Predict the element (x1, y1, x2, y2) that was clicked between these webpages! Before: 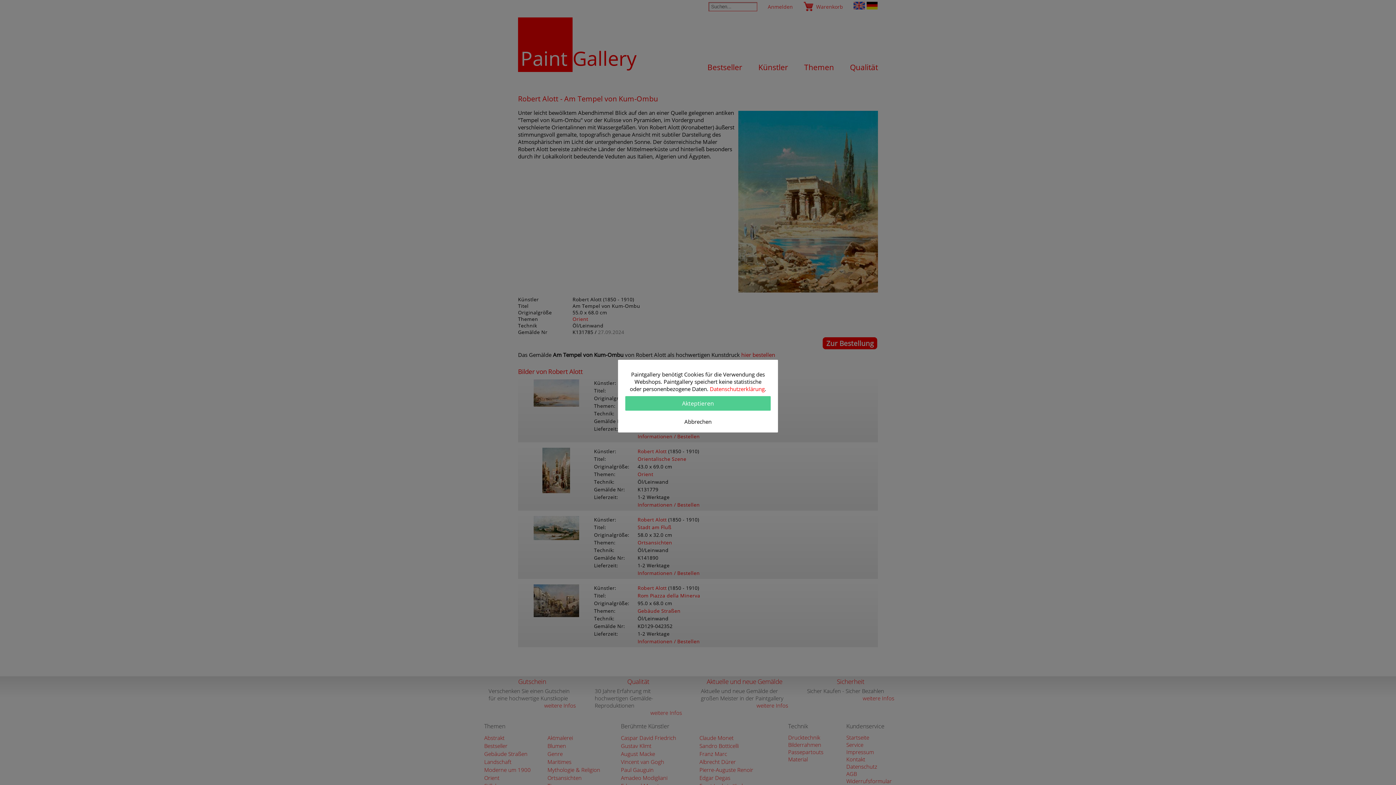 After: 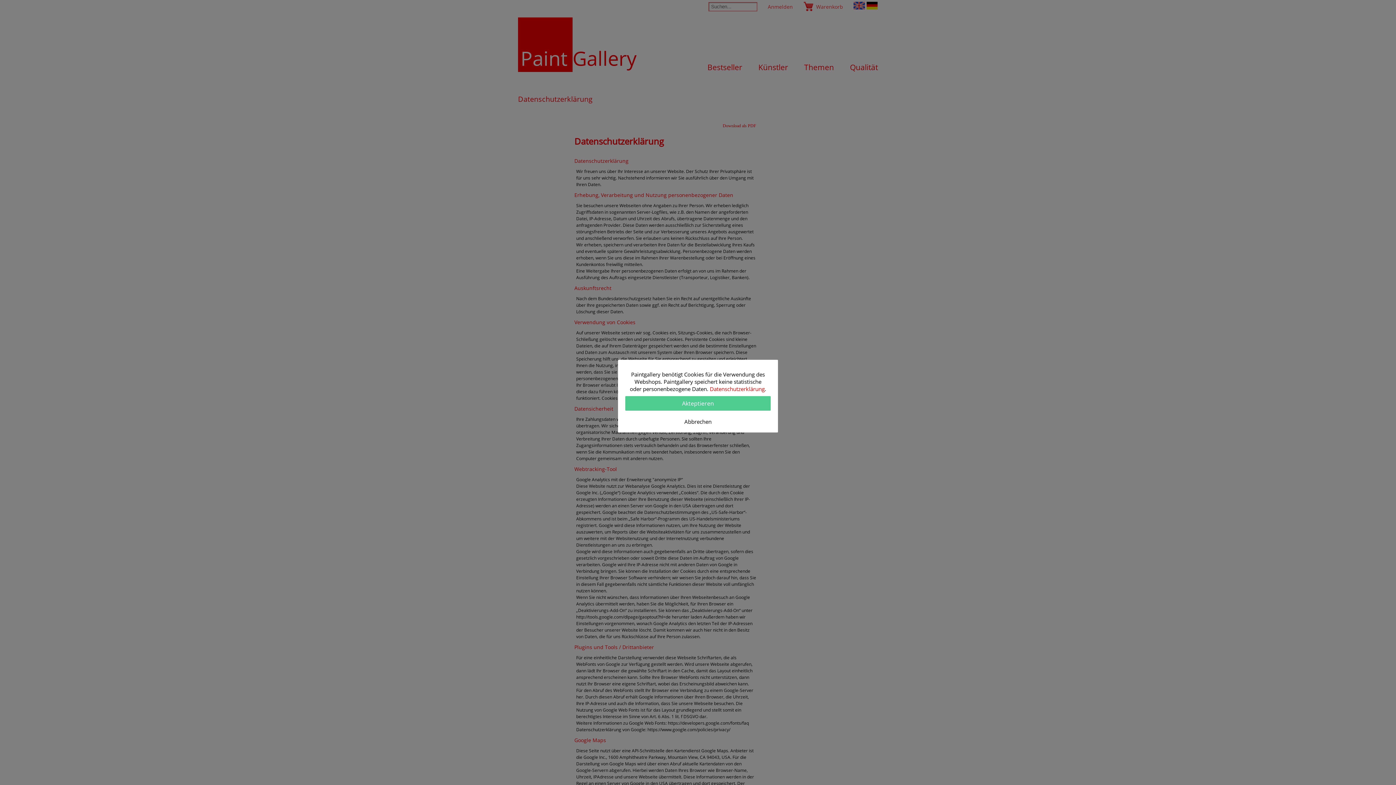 Action: label: Datenschutzerklärung bbox: (710, 385, 764, 392)